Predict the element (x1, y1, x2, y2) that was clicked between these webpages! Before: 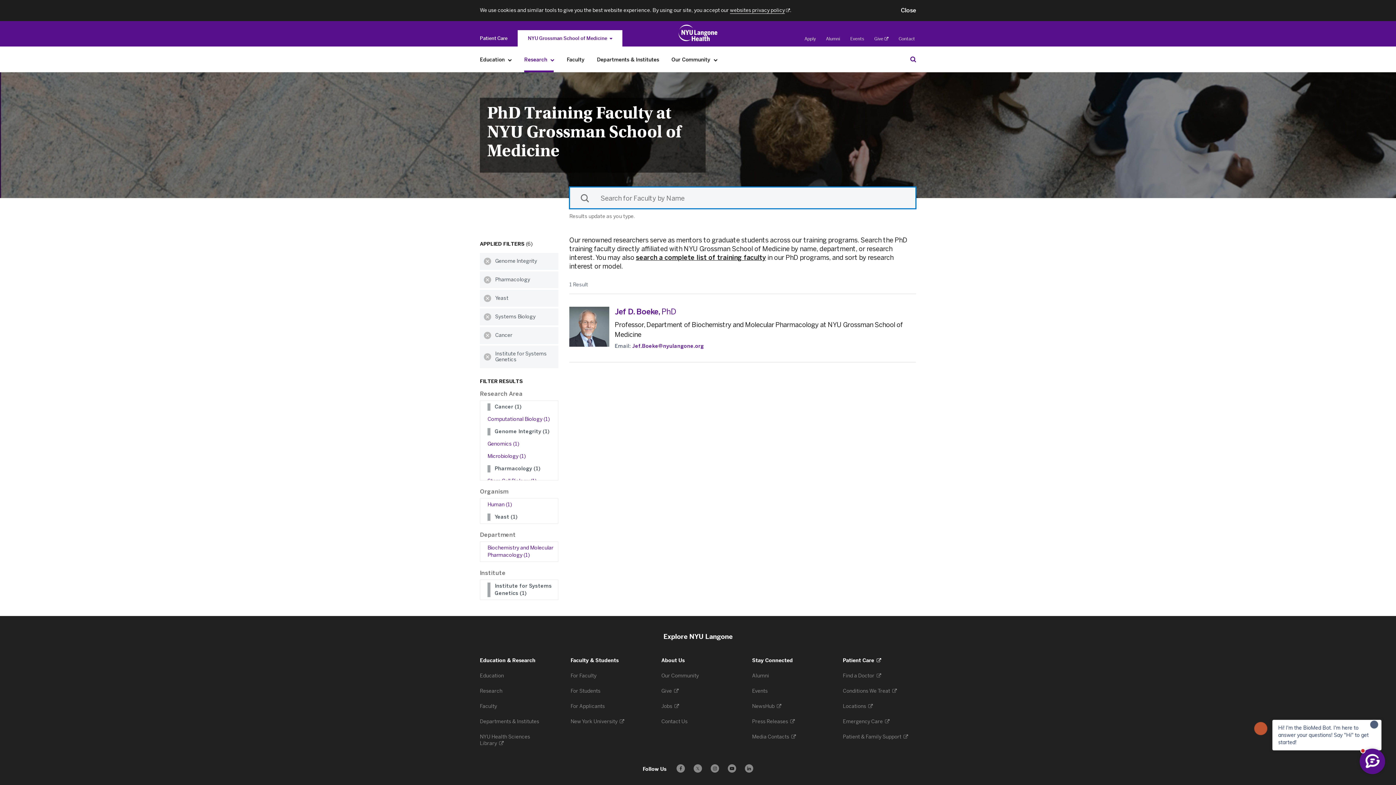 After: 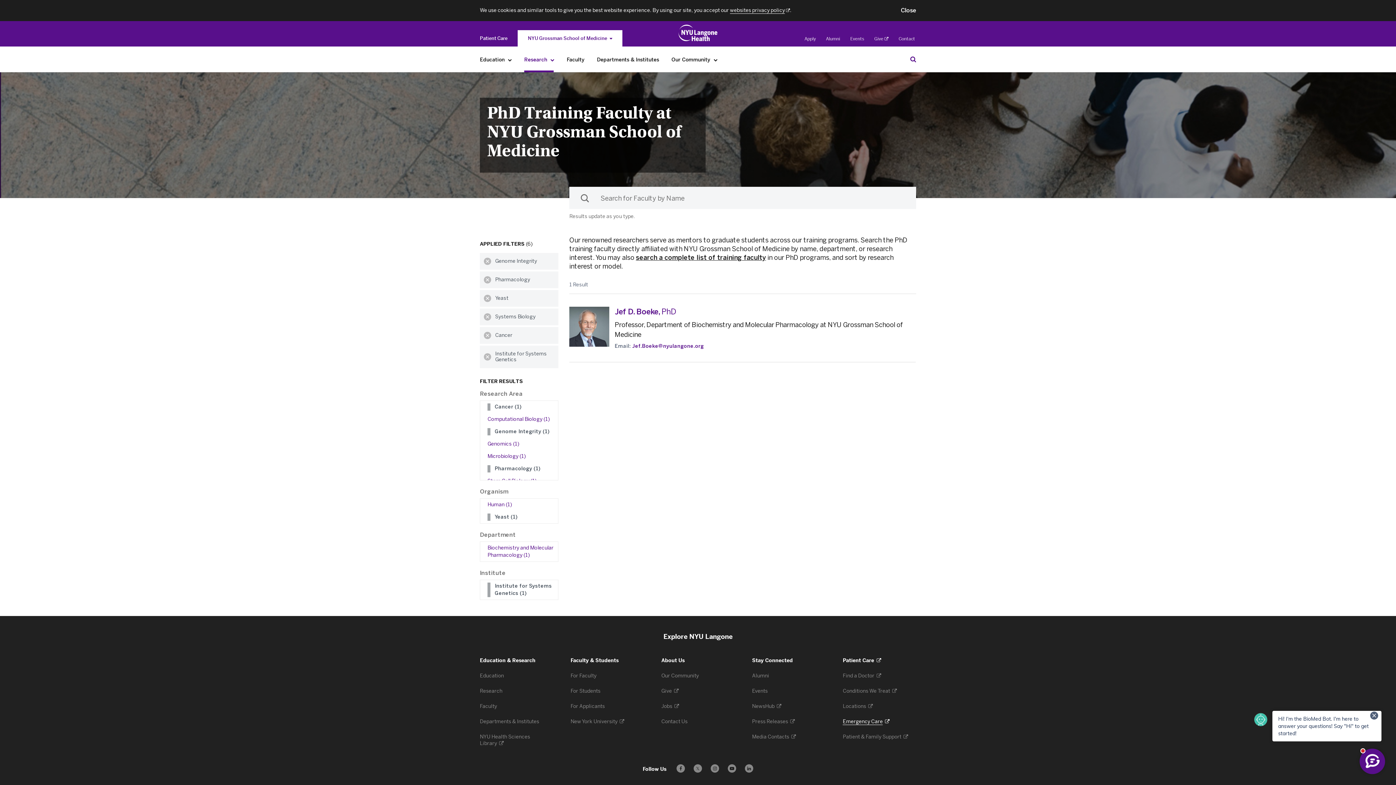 Action: bbox: (843, 719, 889, 725) label: Emergency Care 
. Opens in a new tab